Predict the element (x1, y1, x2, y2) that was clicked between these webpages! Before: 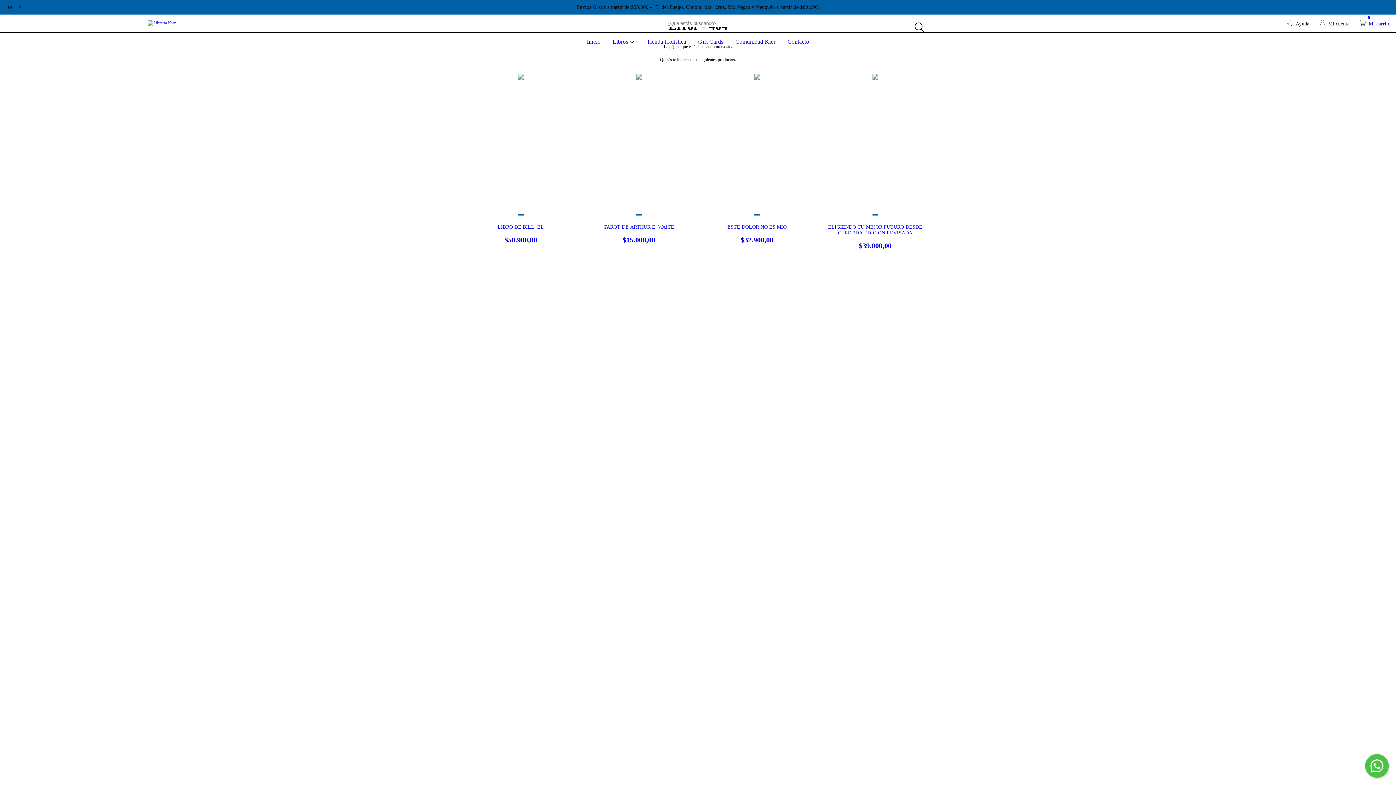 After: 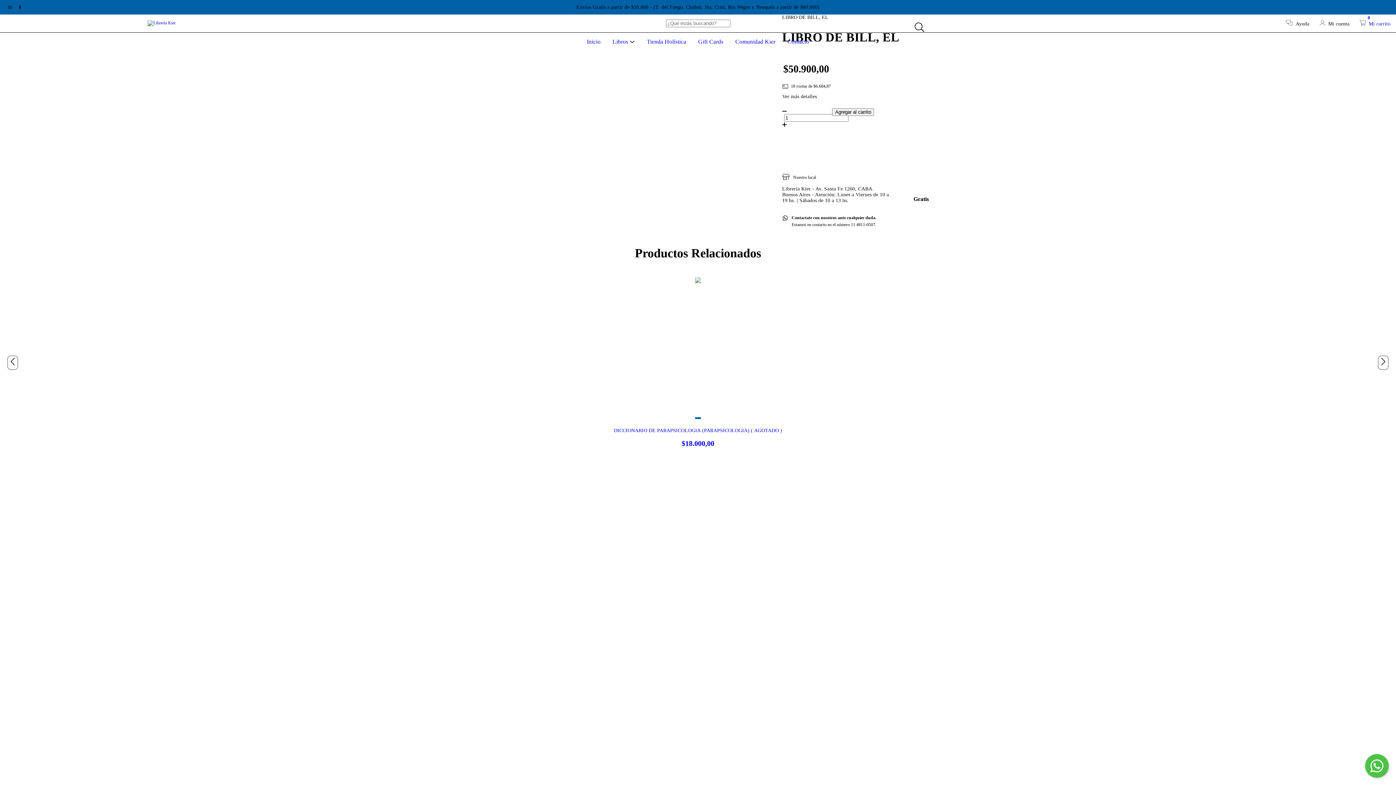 Action: bbox: (468, 224, 573, 244) label: LIBRO DE BILL, EL